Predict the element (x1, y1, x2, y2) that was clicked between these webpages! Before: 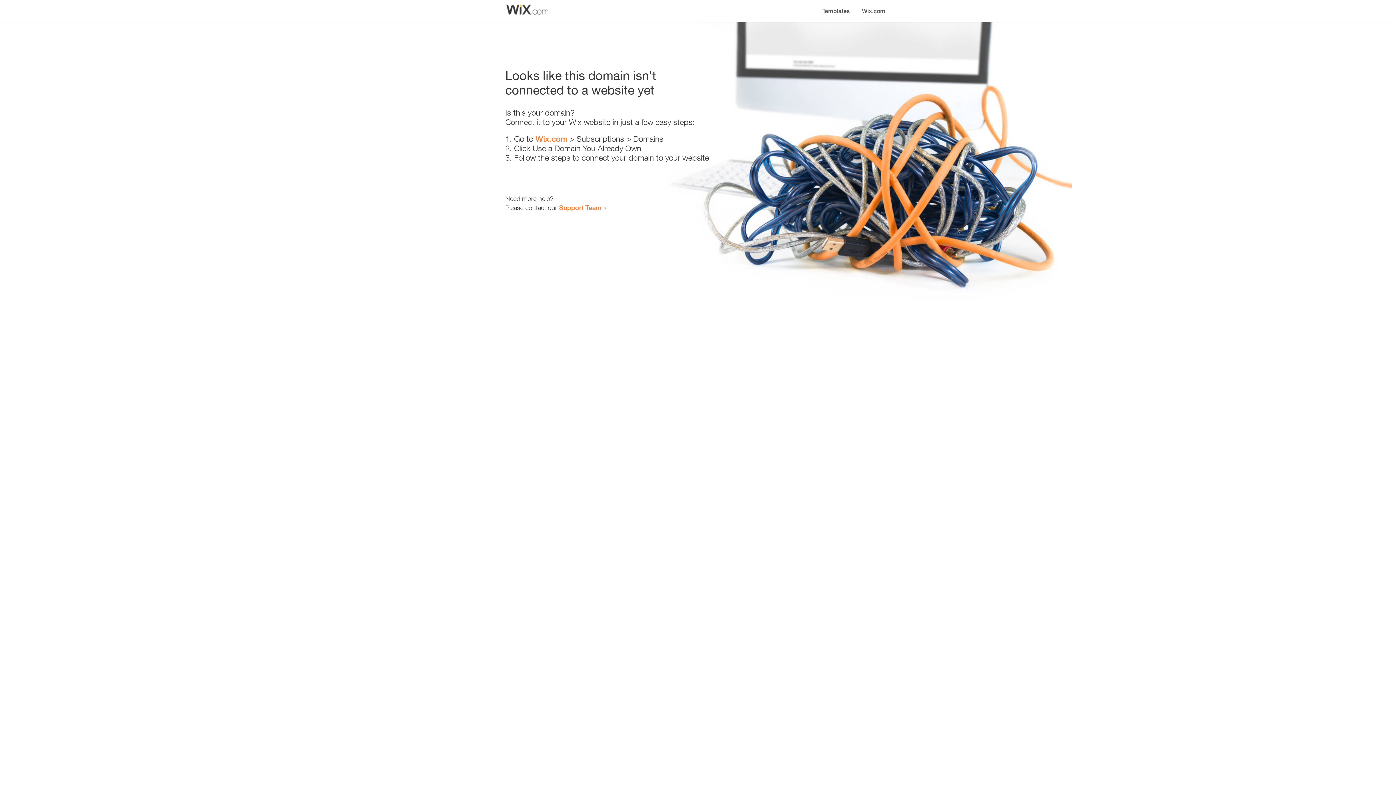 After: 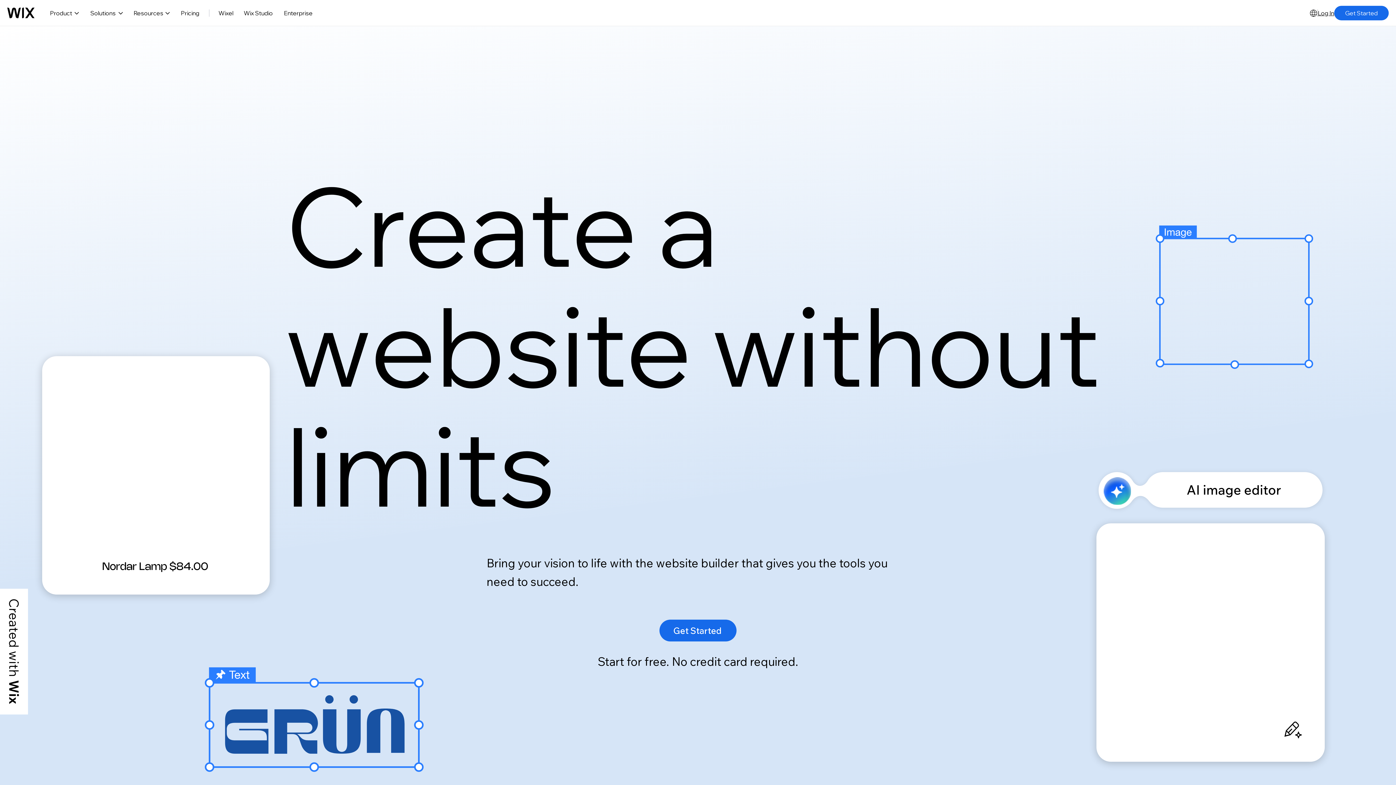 Action: bbox: (856, 0, 890, 14) label: Wix.com